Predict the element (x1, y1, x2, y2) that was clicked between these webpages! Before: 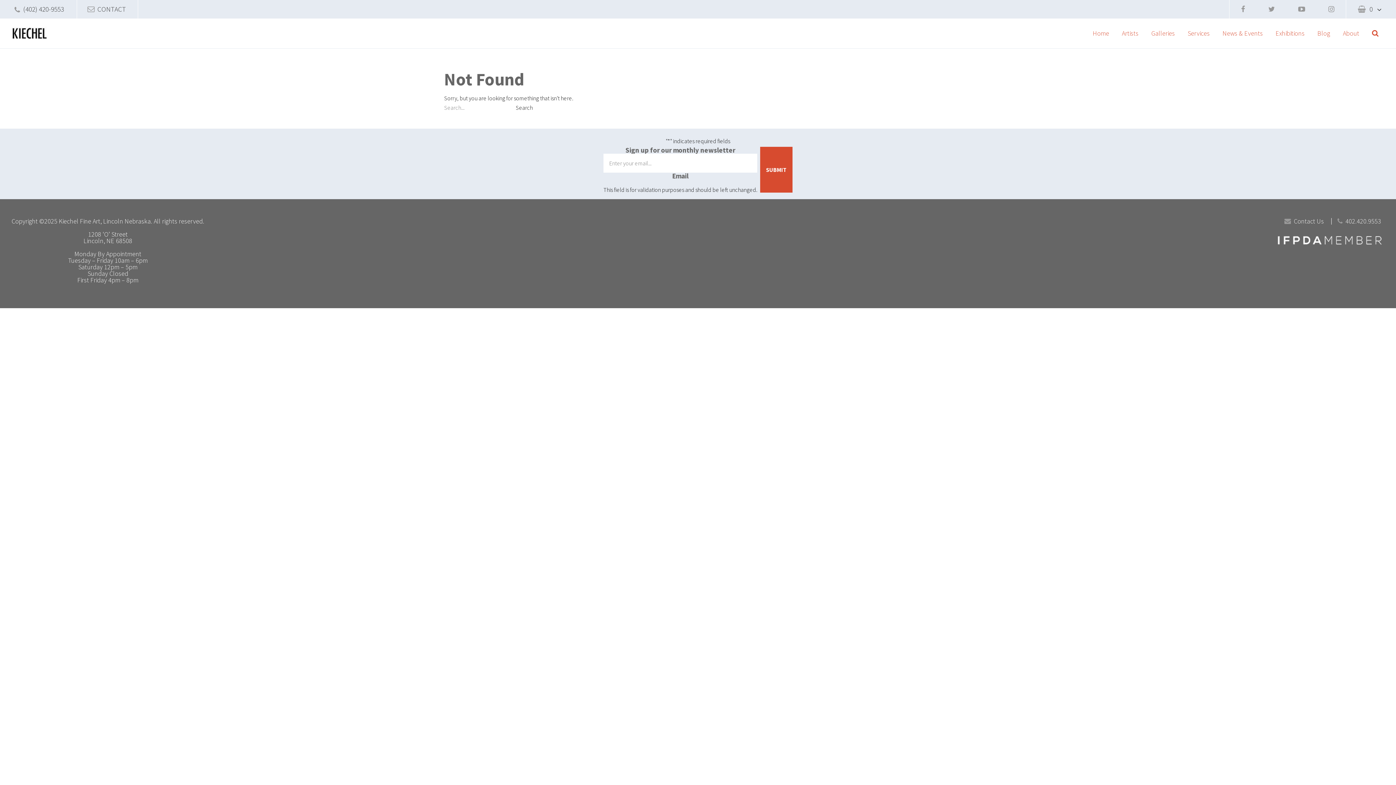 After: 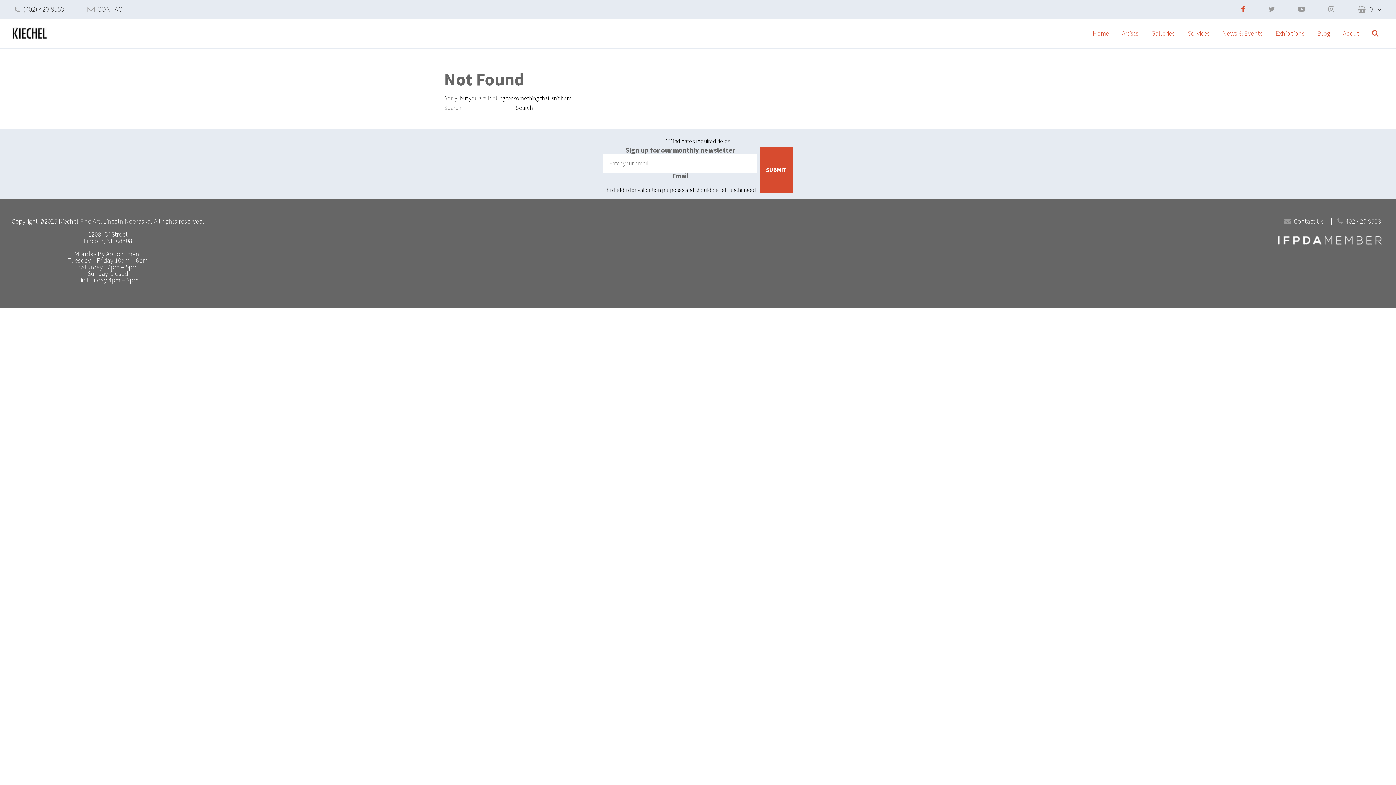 Action: bbox: (1229, 0, 1257, 18)